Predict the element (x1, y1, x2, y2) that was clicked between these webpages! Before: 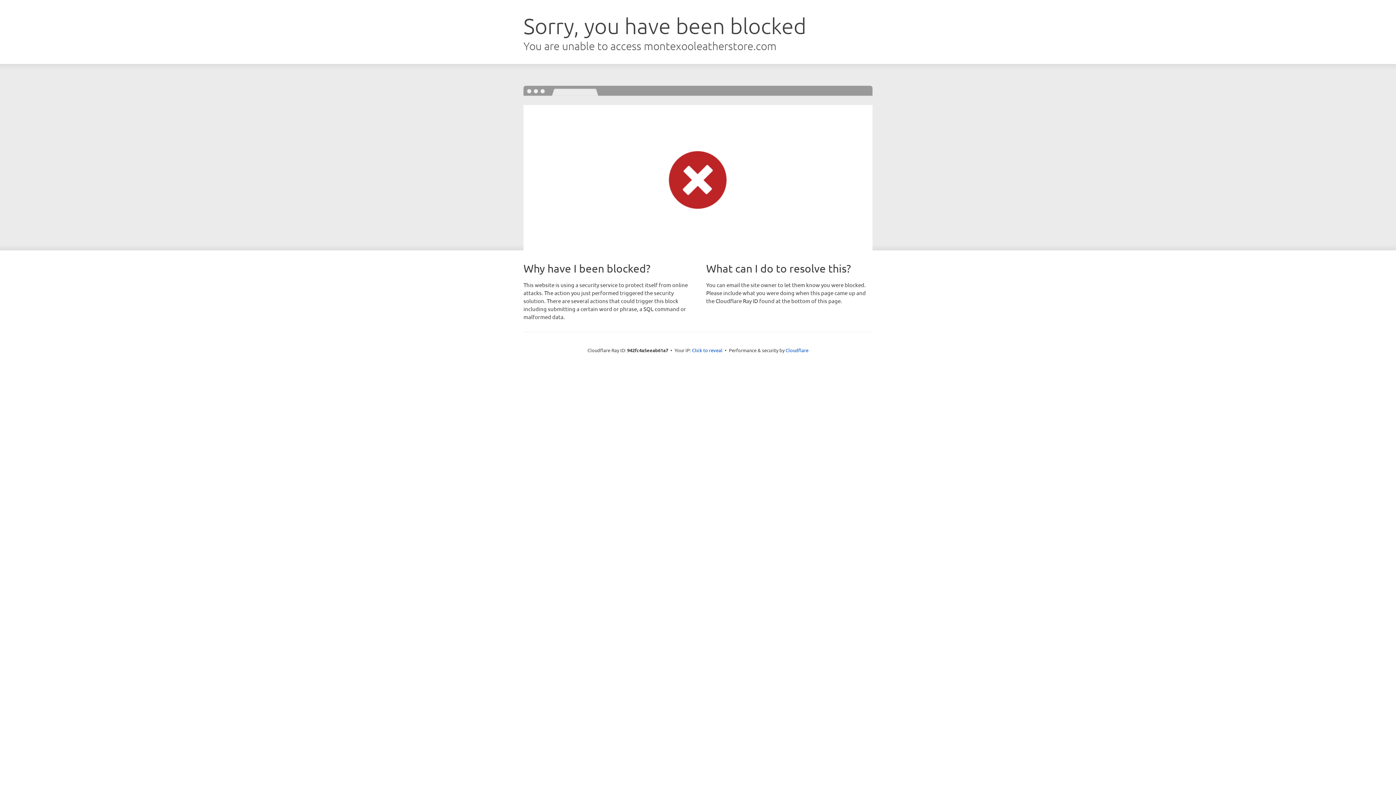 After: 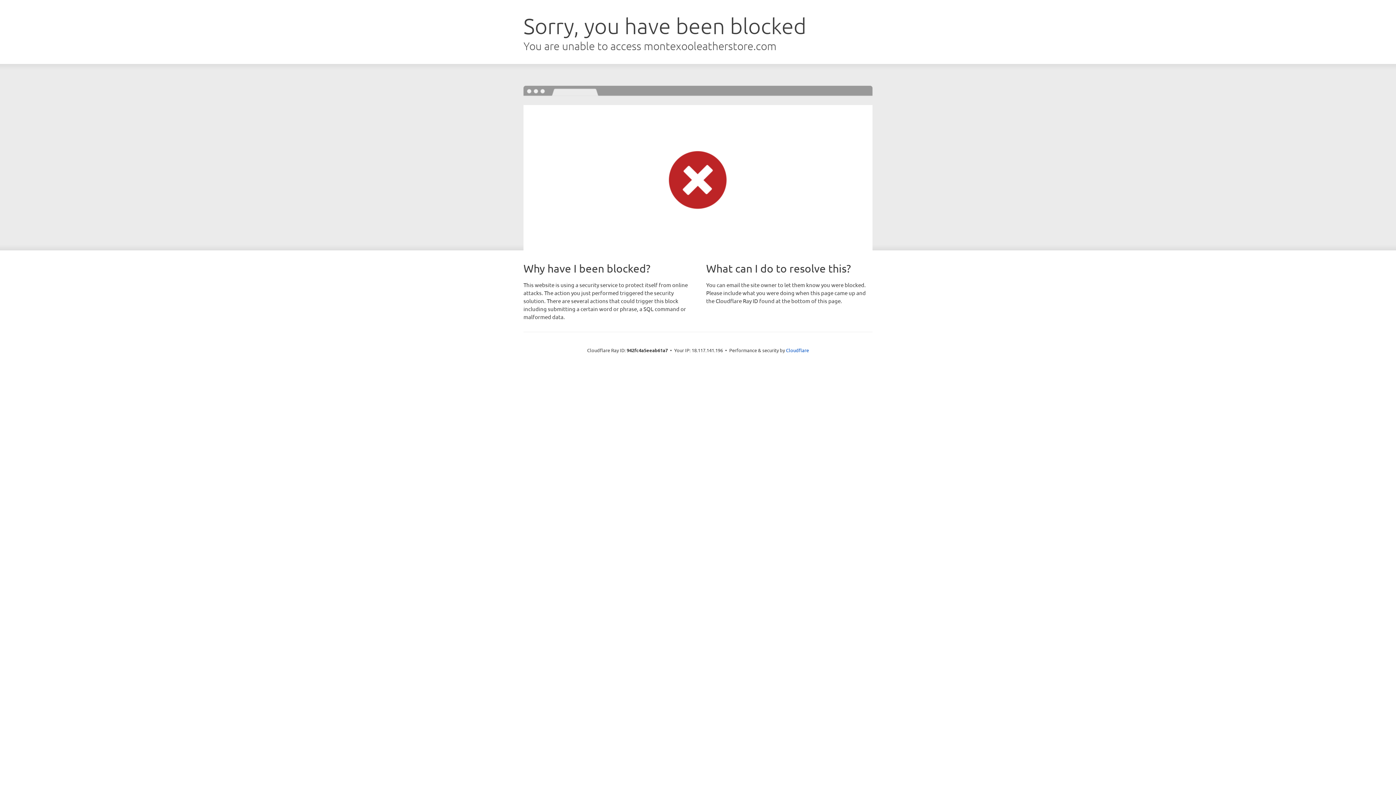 Action: label: Click to reveal bbox: (692, 346, 722, 353)